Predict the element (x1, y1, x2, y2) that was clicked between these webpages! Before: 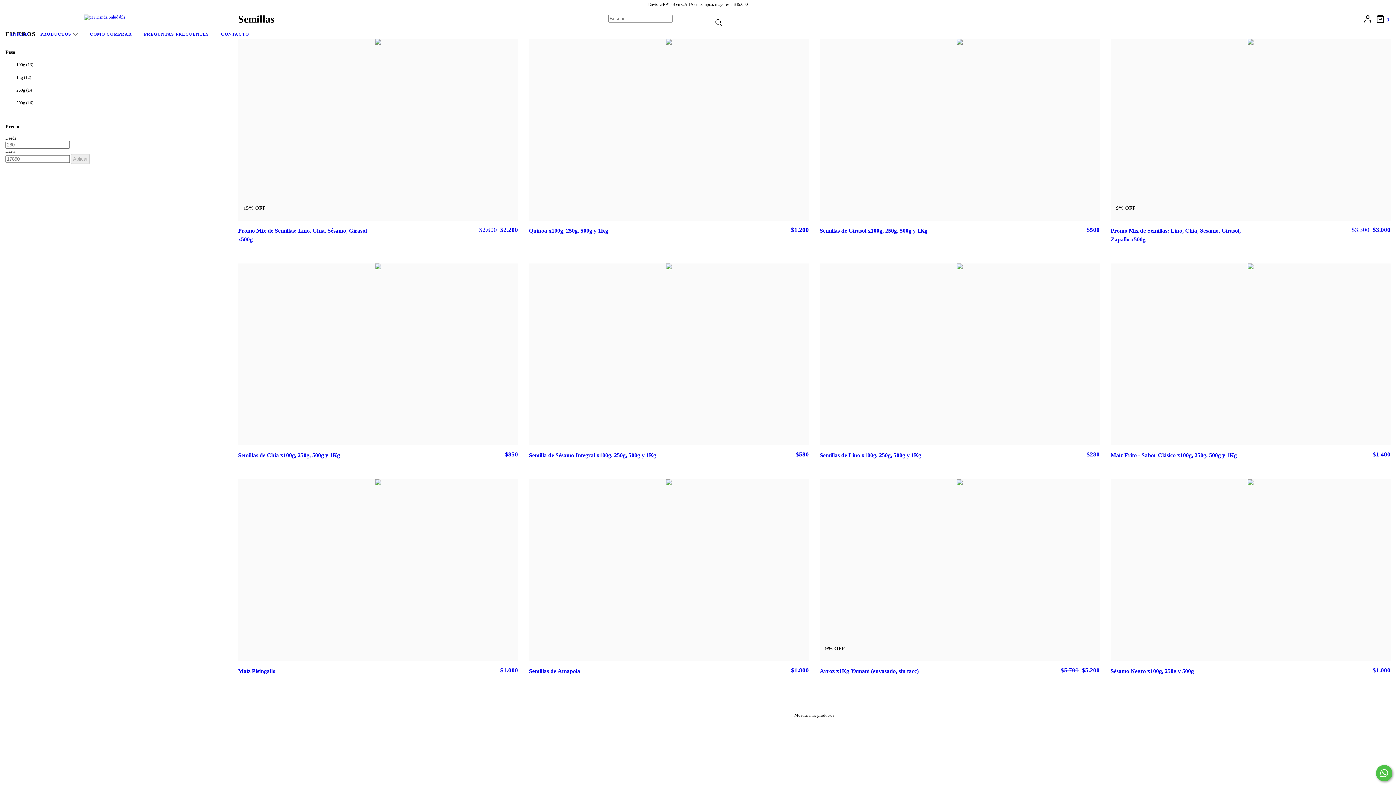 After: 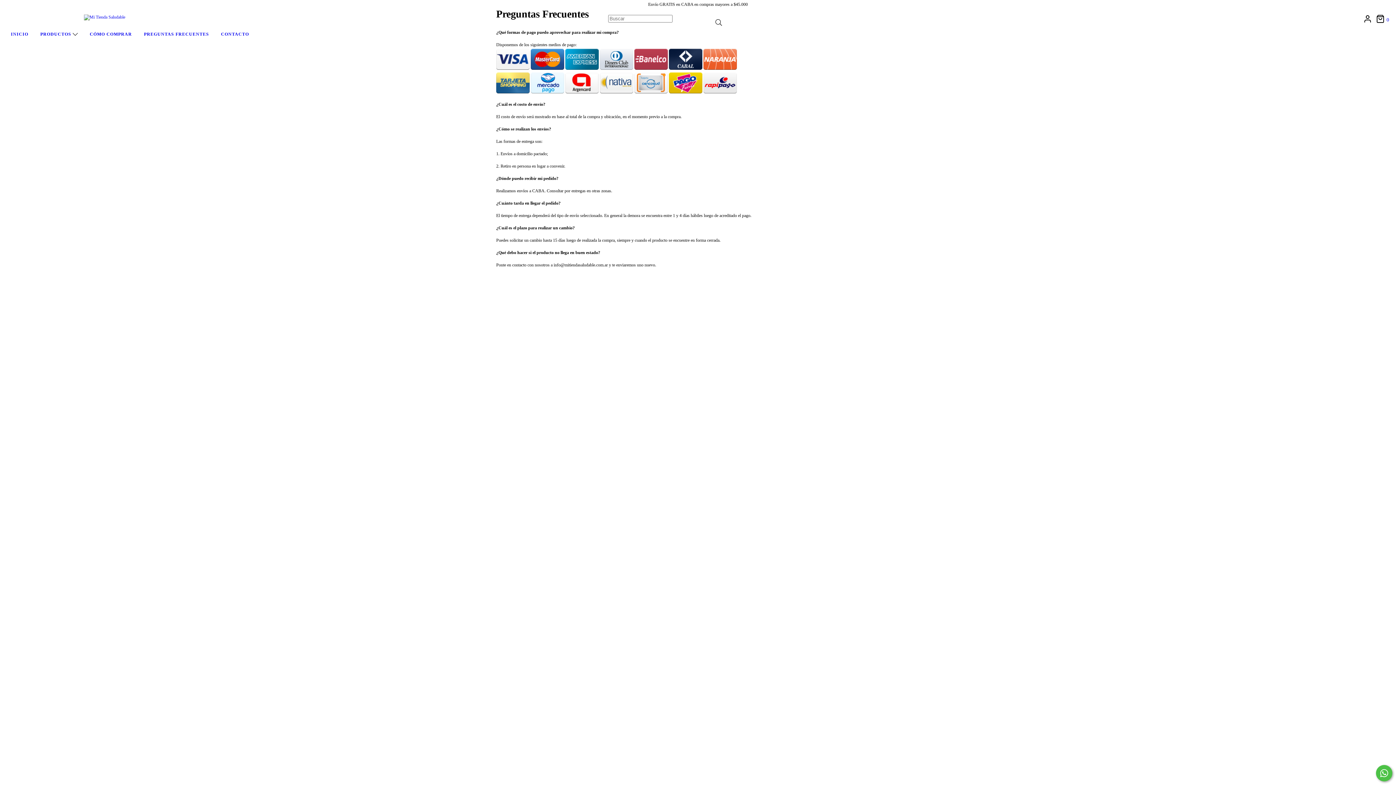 Action: bbox: (143, 31, 209, 36) label: PREGUNTAS FRECUENTES